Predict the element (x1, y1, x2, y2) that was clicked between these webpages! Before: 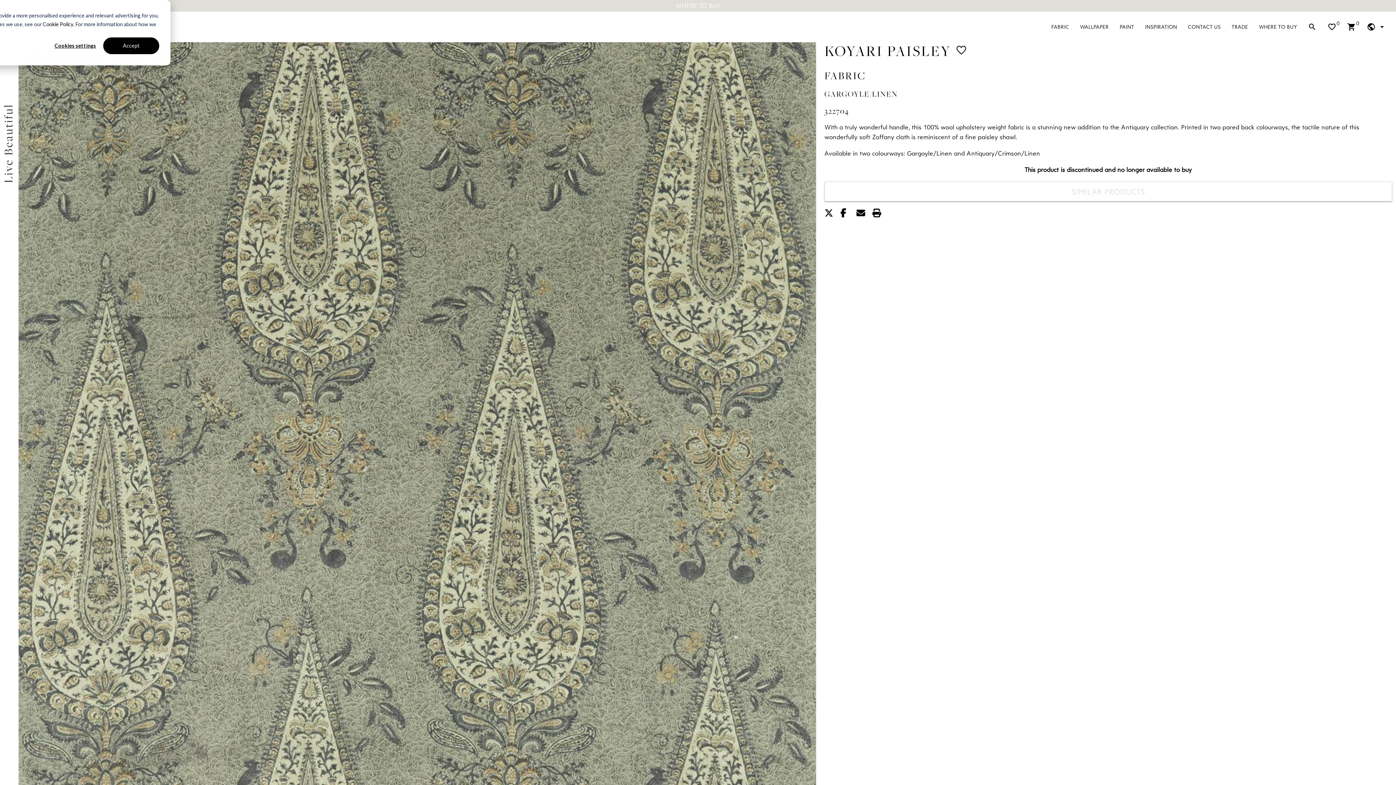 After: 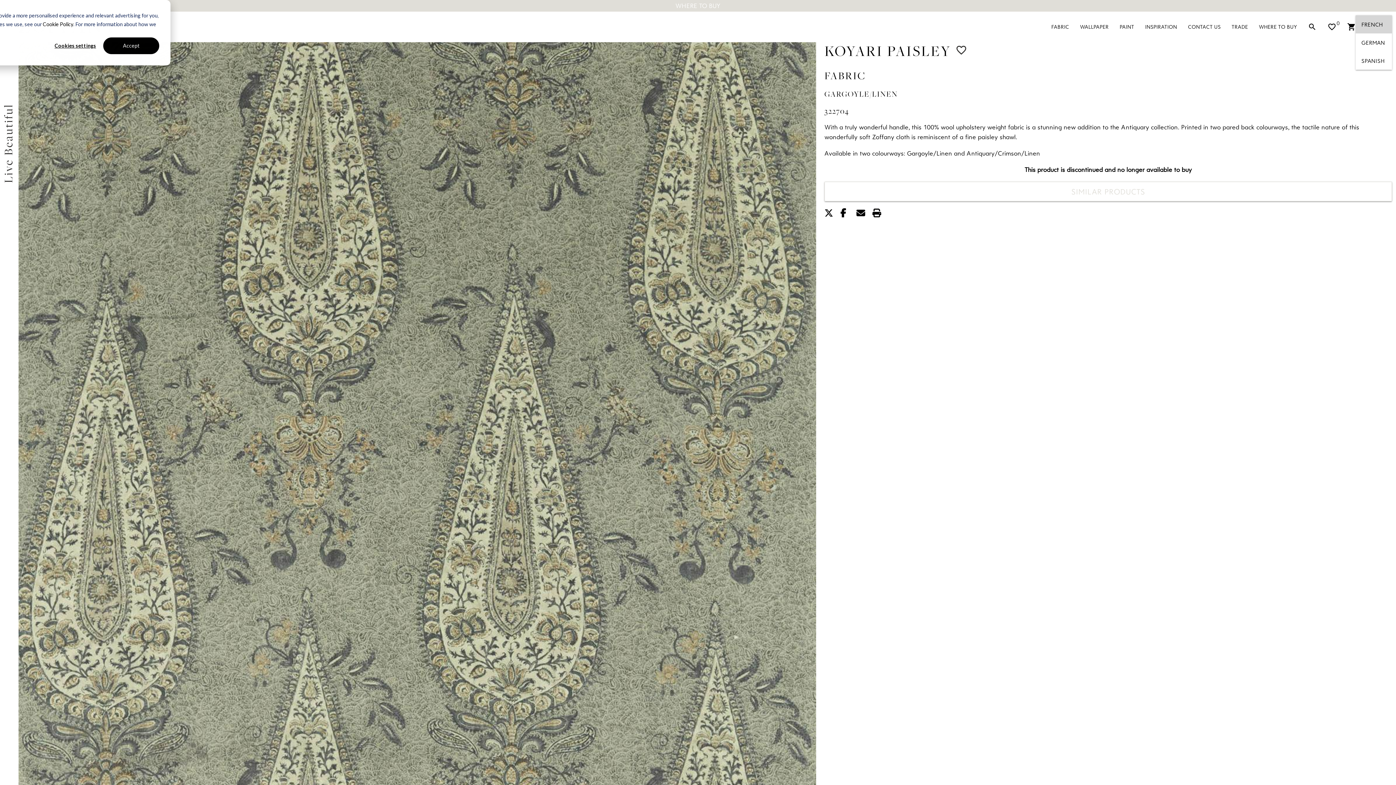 Action: bbox: (1361, 15, 1392, 38) label: public arrow_drop_down